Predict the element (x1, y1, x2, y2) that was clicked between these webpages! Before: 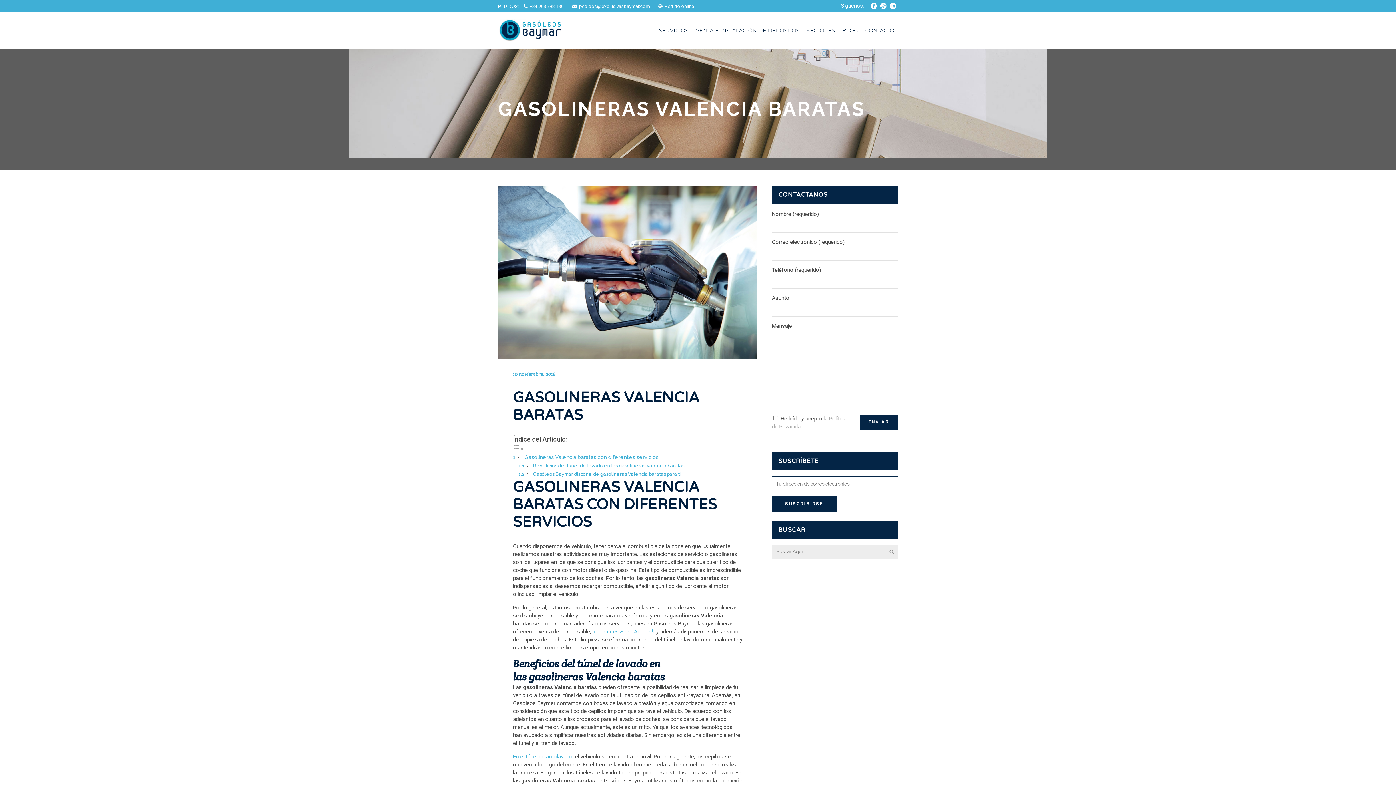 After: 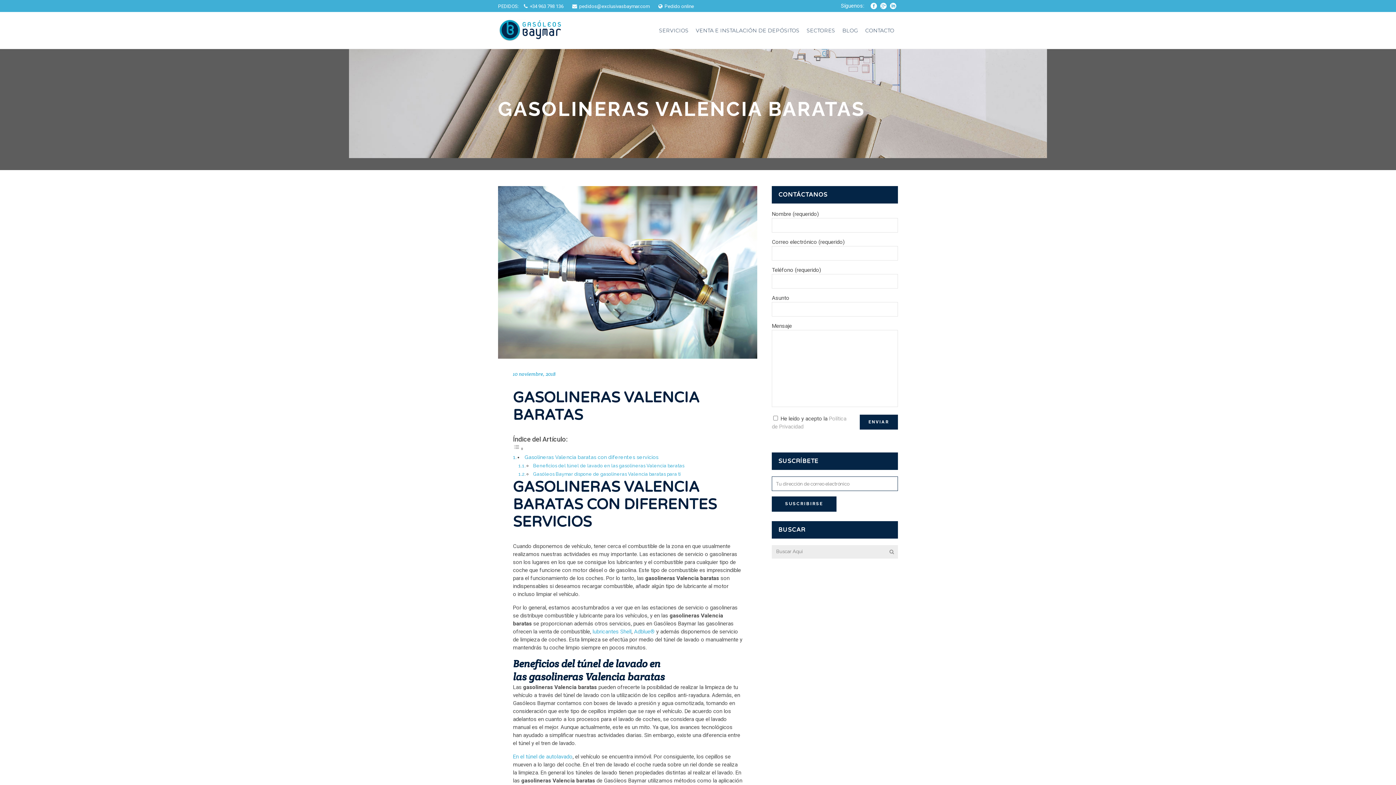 Action: label: Toggle Table of Content bbox: (513, 445, 524, 452)